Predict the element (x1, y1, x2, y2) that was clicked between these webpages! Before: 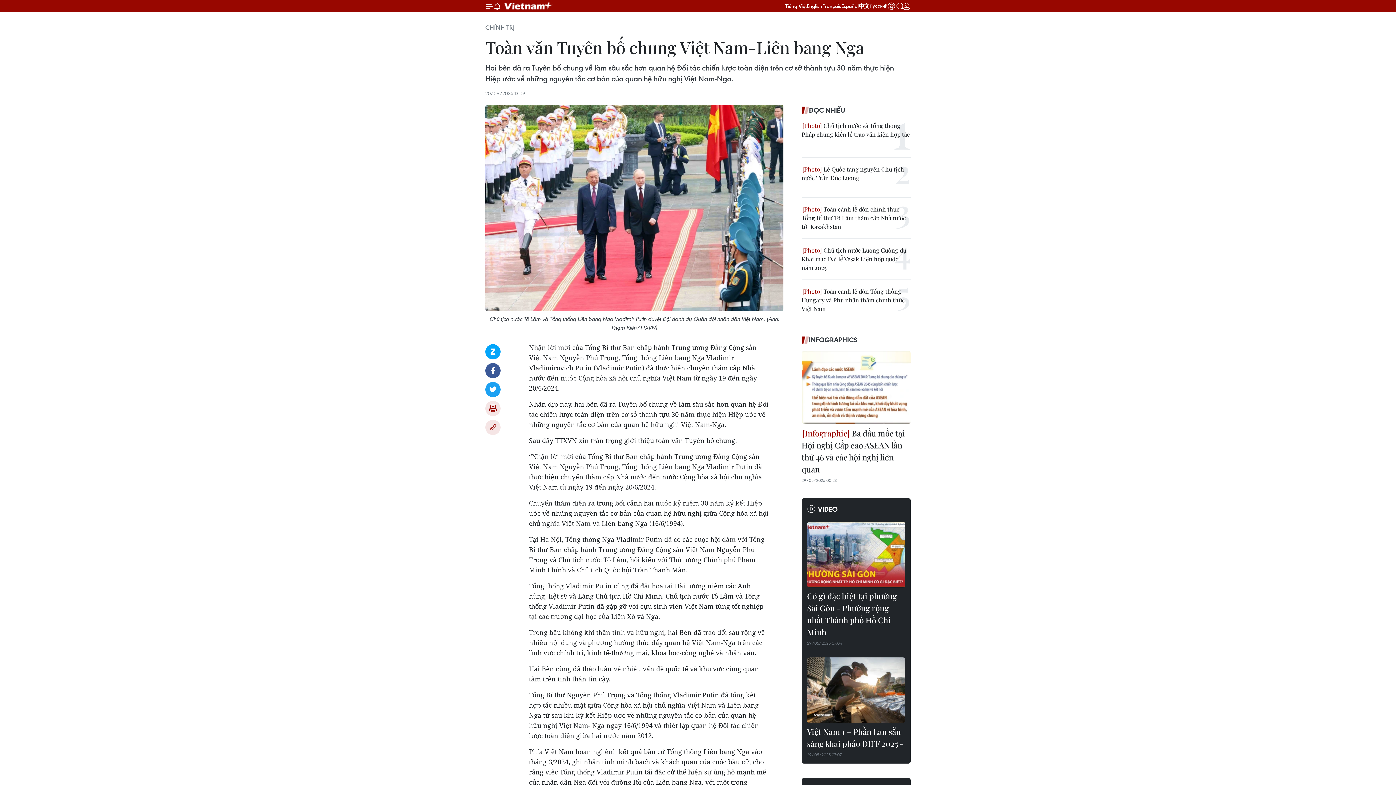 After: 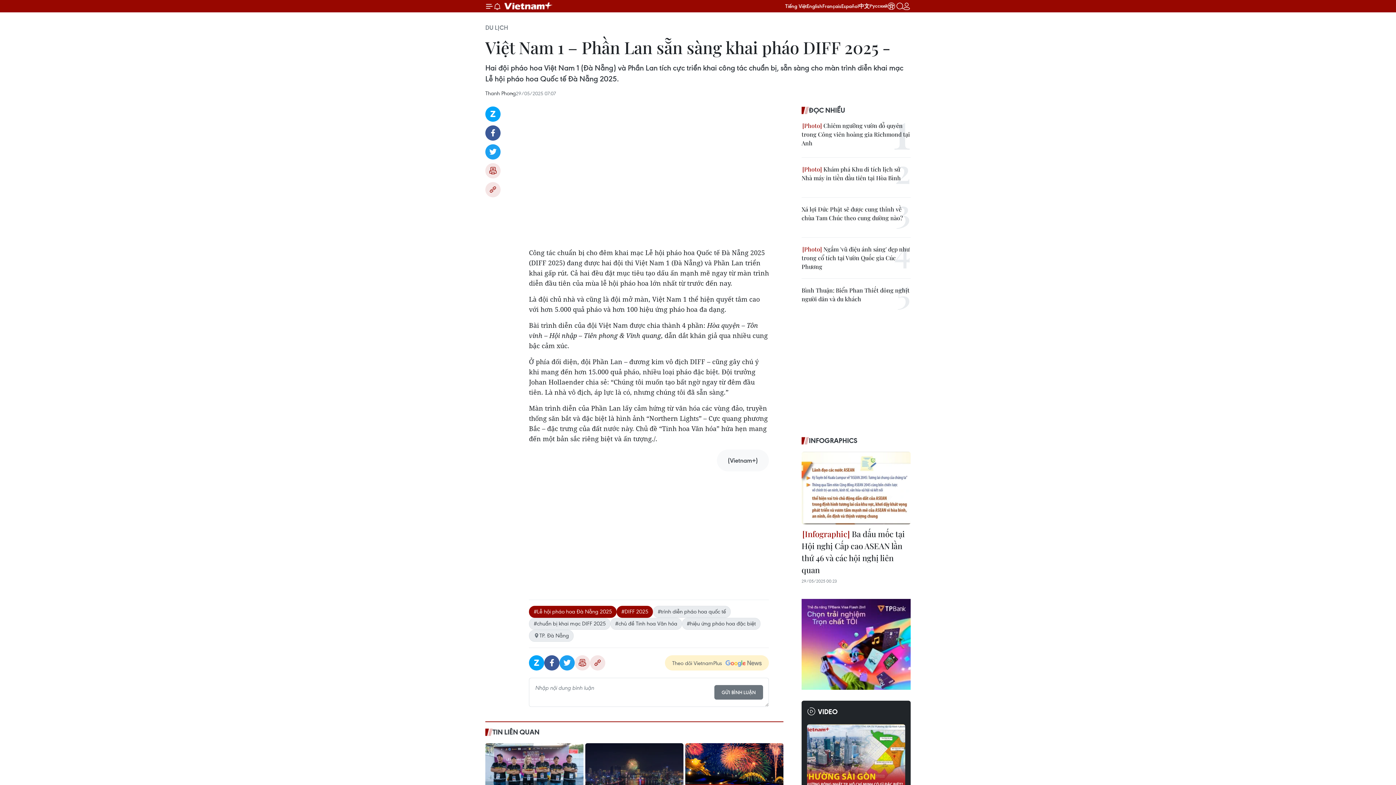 Action: bbox: (807, 726, 905, 752) label: Việt Nam 1 – Phần Lan sẵn sàng khai pháo DIFF 2025 -